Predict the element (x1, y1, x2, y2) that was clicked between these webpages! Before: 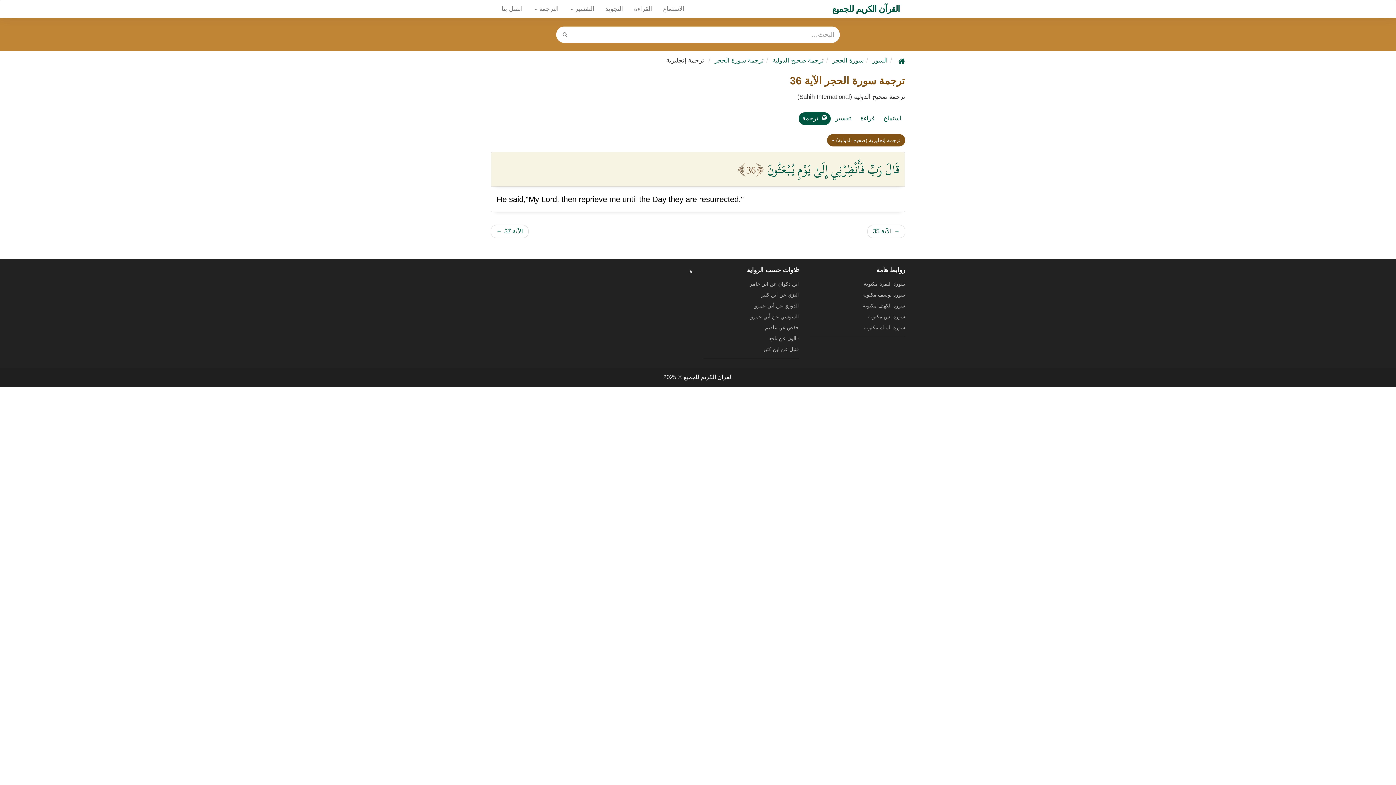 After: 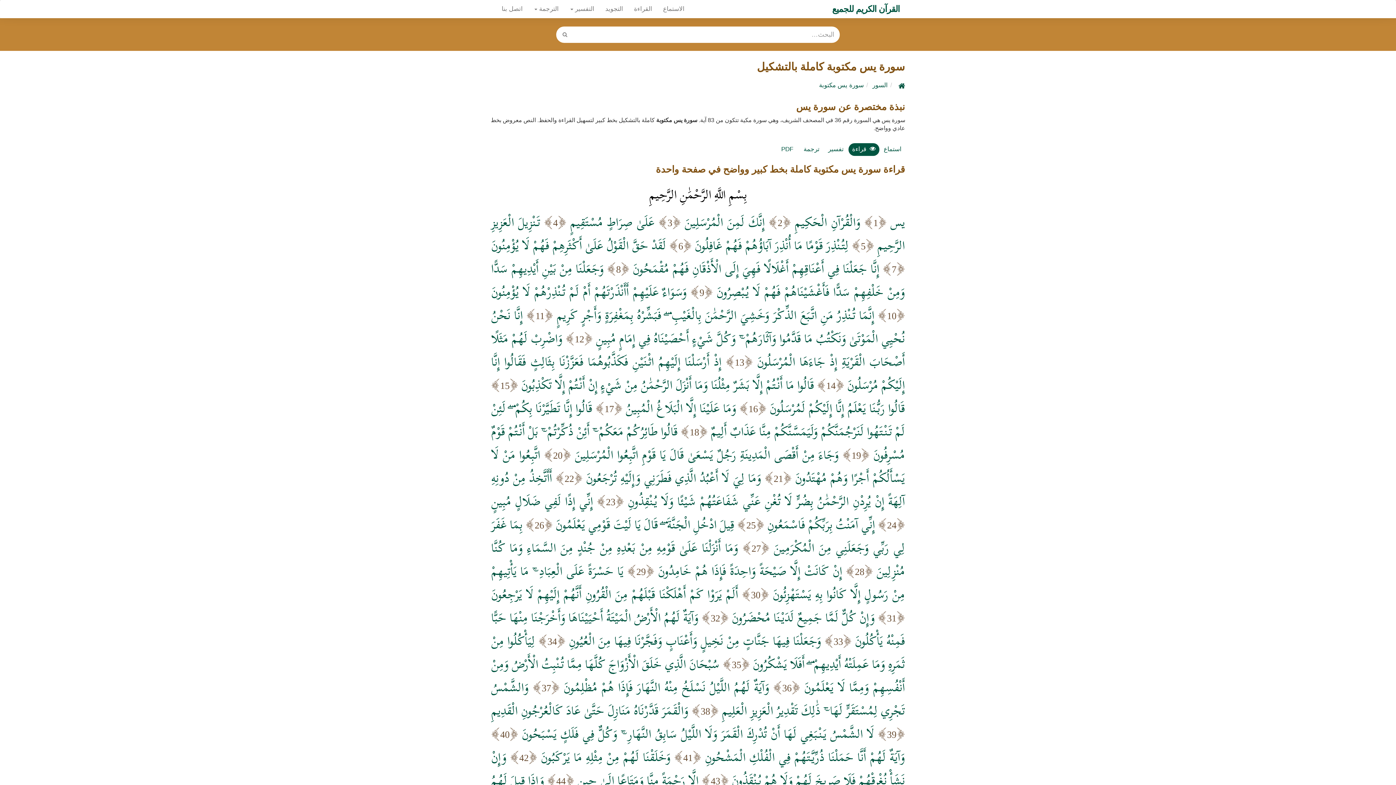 Action: bbox: (868, 314, 905, 318) label: سورة يس مكتوبة